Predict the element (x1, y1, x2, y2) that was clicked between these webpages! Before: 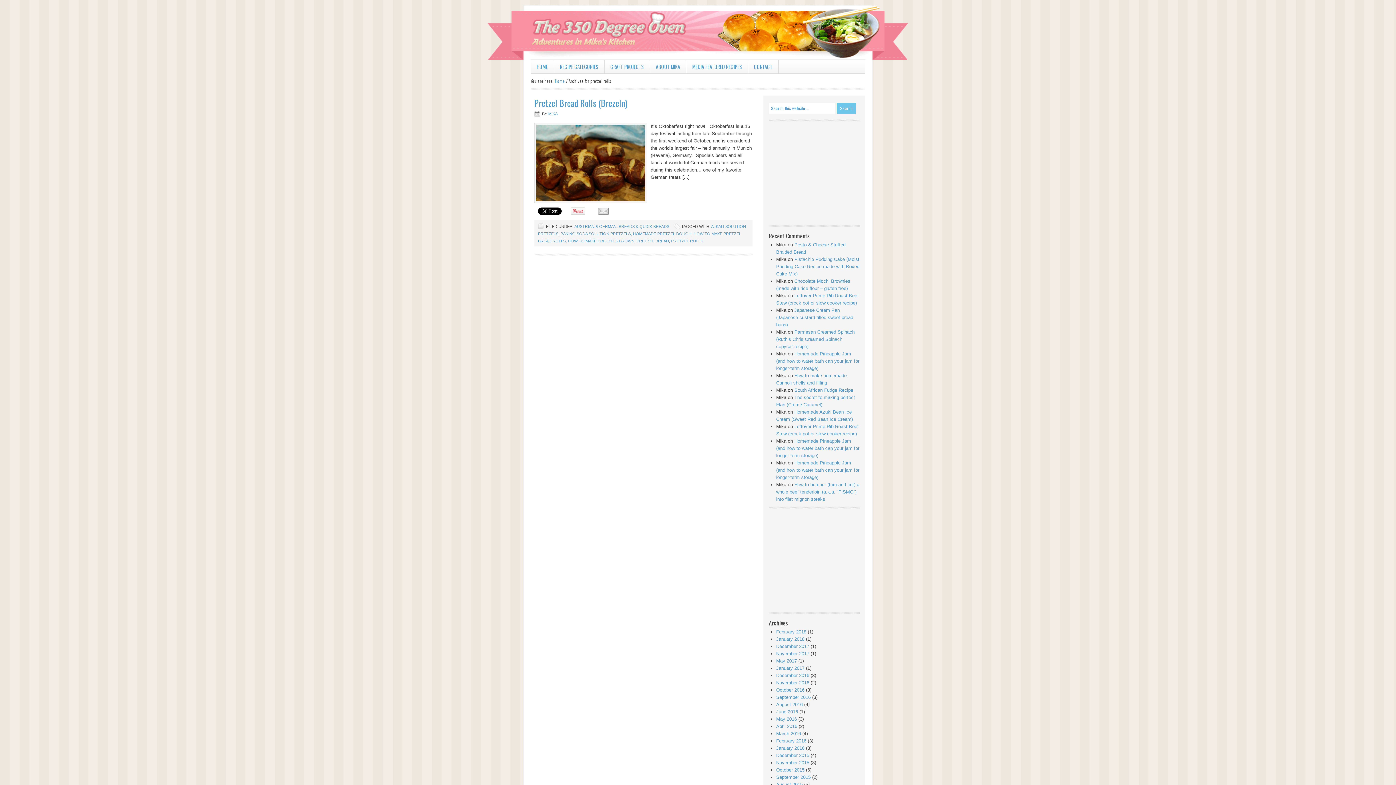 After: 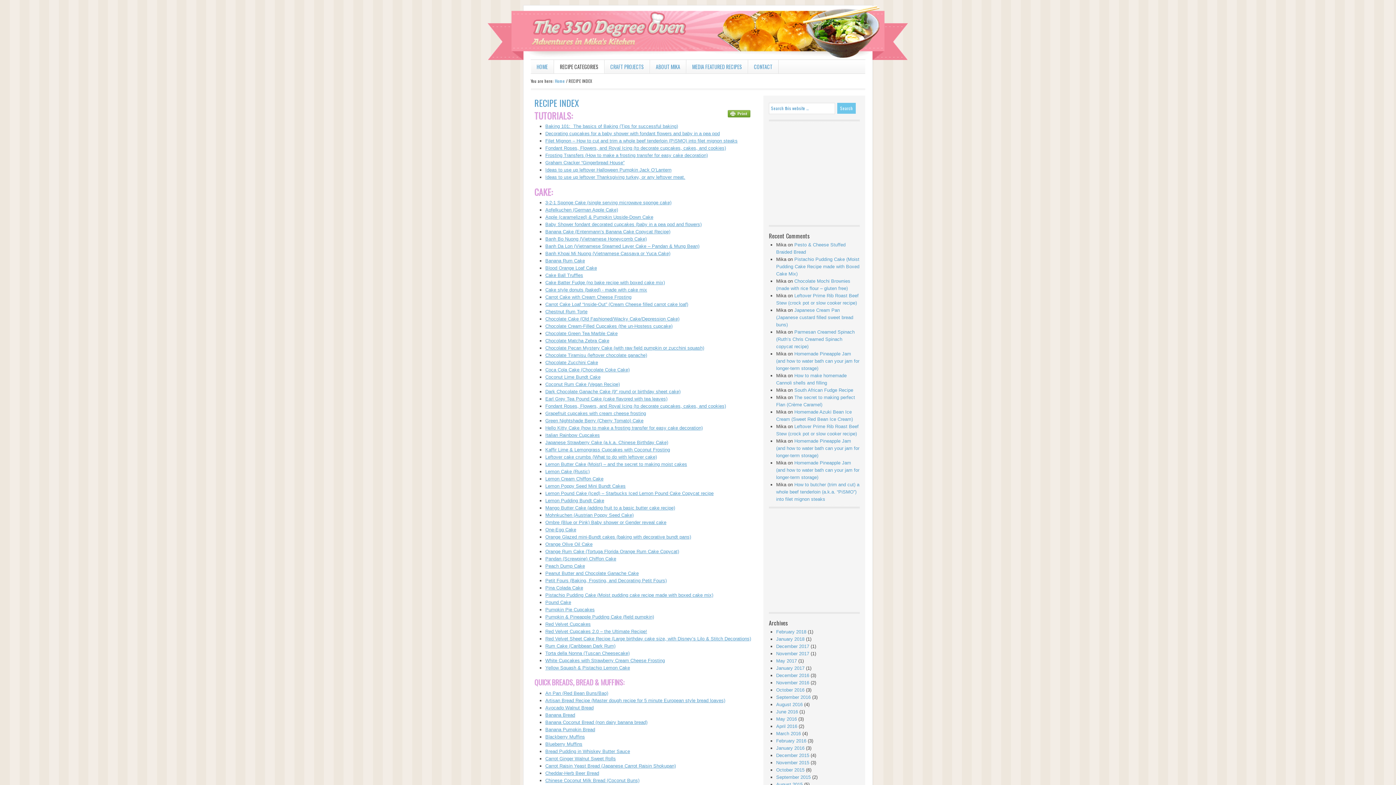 Action: label: RECIPE CATEGORIES bbox: (554, 60, 604, 73)